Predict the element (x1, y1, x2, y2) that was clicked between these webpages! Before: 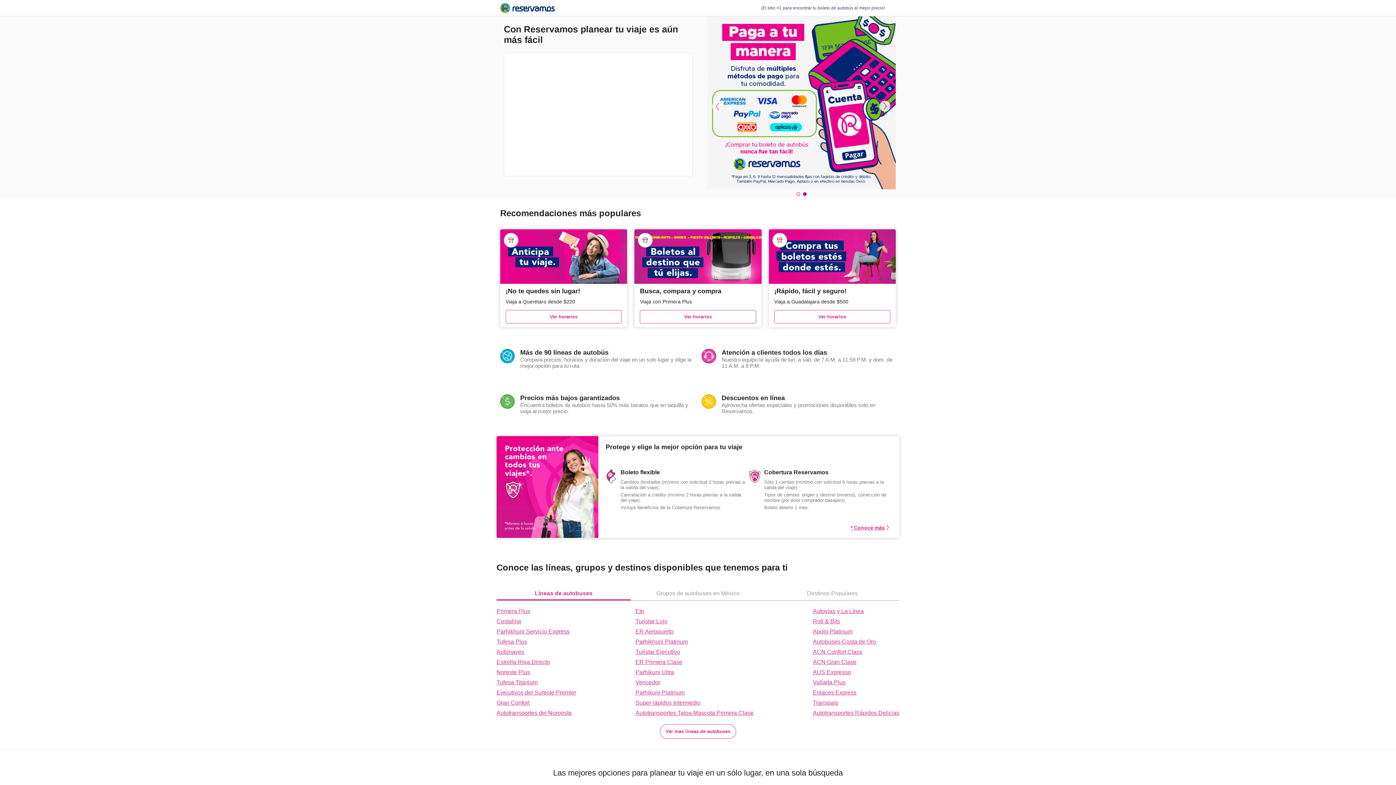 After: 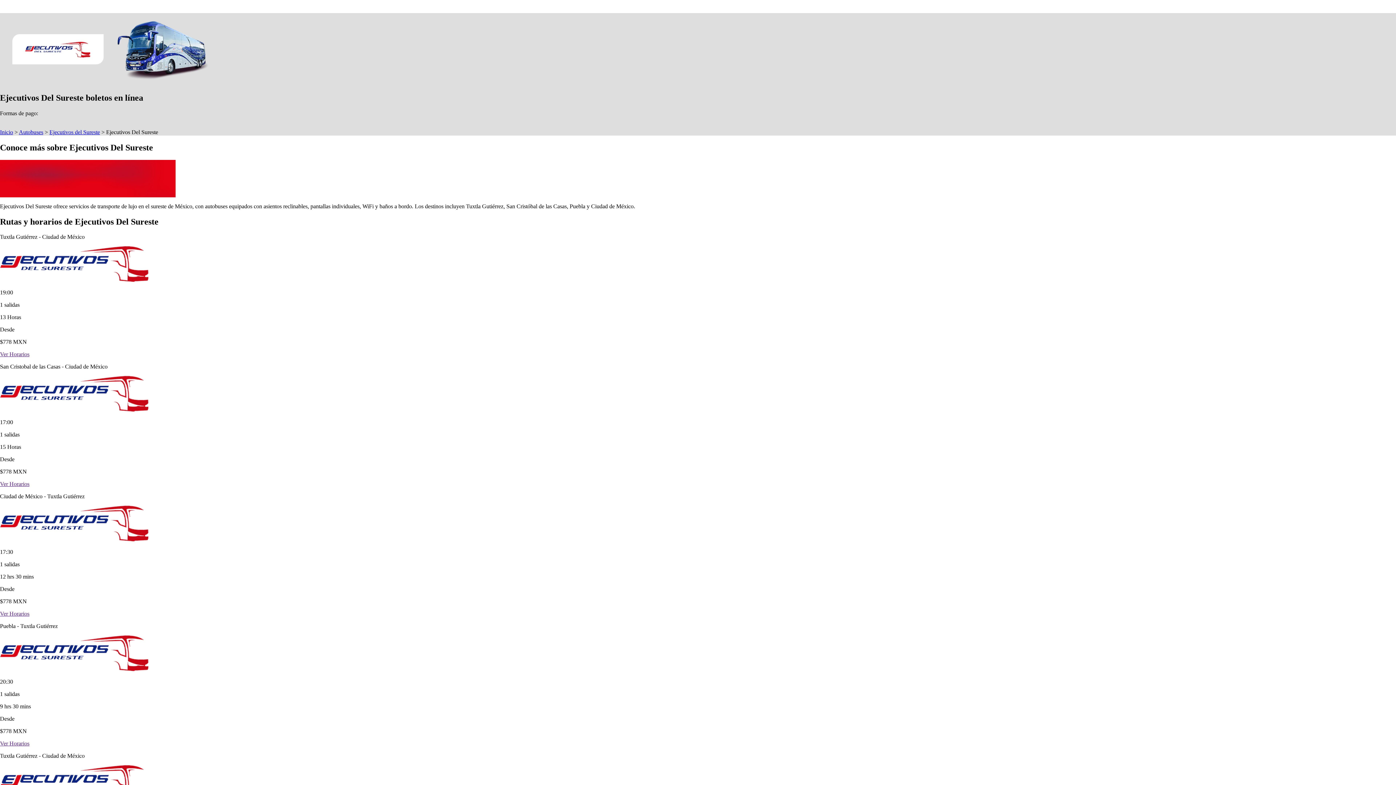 Action: bbox: (496, 689, 576, 696) label: Ejecutivos del Sureste Premier